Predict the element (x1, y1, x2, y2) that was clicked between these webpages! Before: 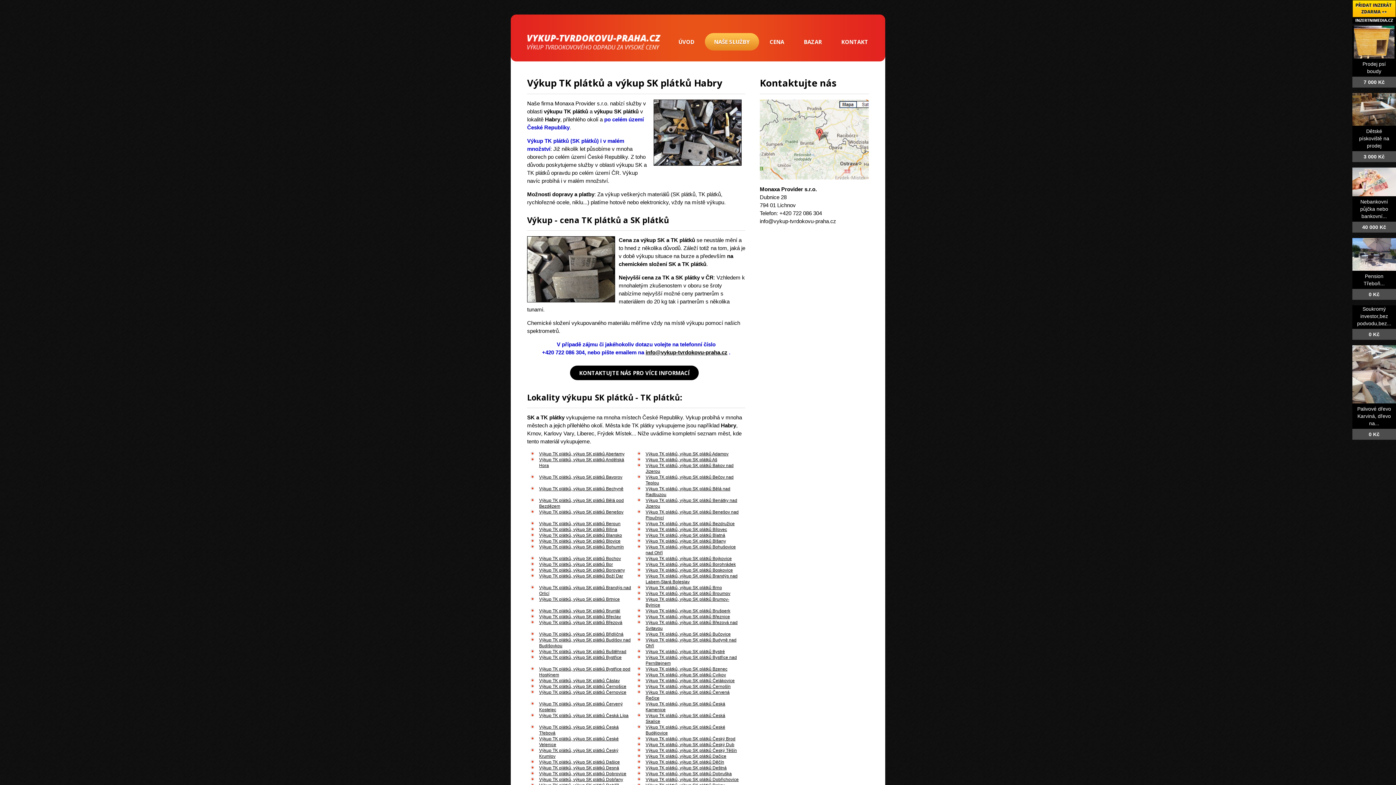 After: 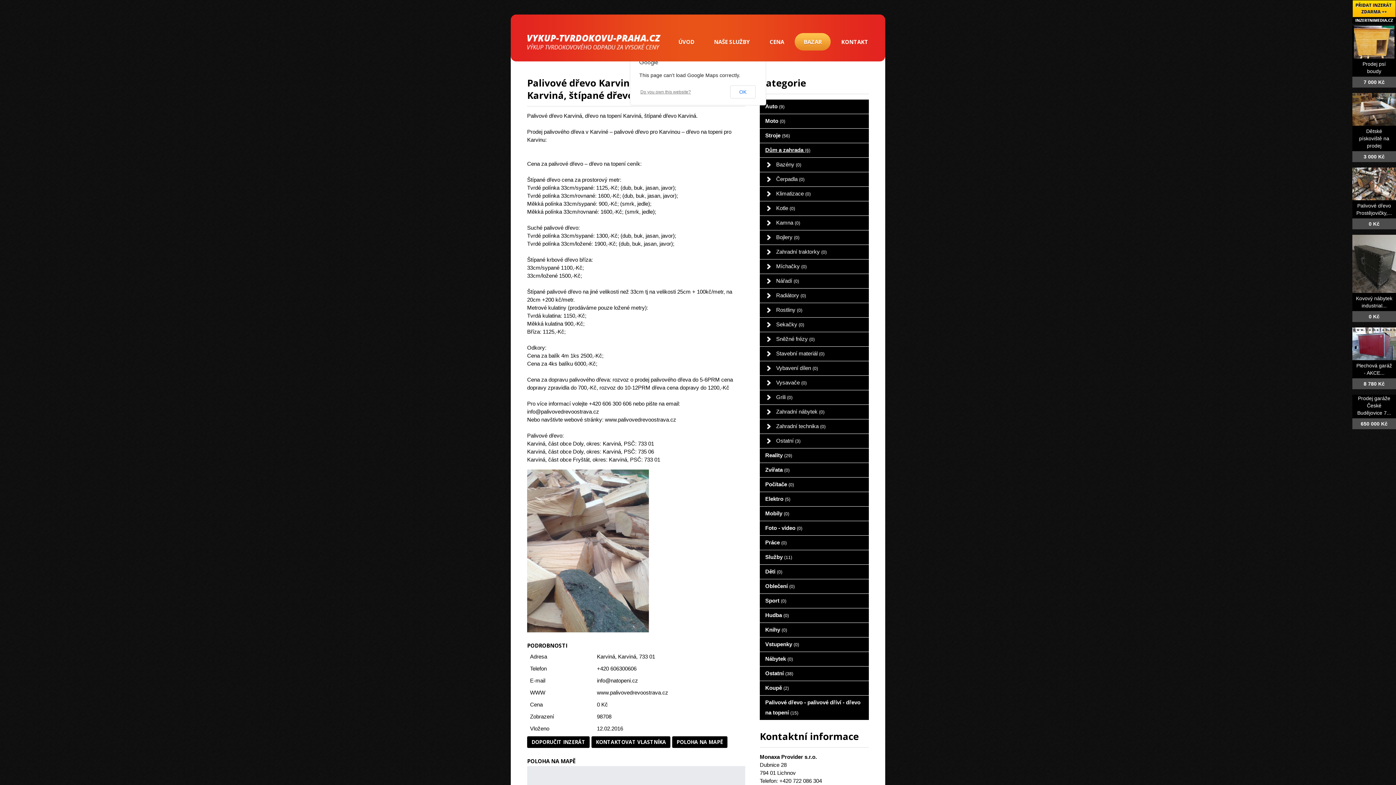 Action: bbox: (1357, 406, 1391, 426) label: Palivové dřevo Karviná, dřevo na...
0 Kč